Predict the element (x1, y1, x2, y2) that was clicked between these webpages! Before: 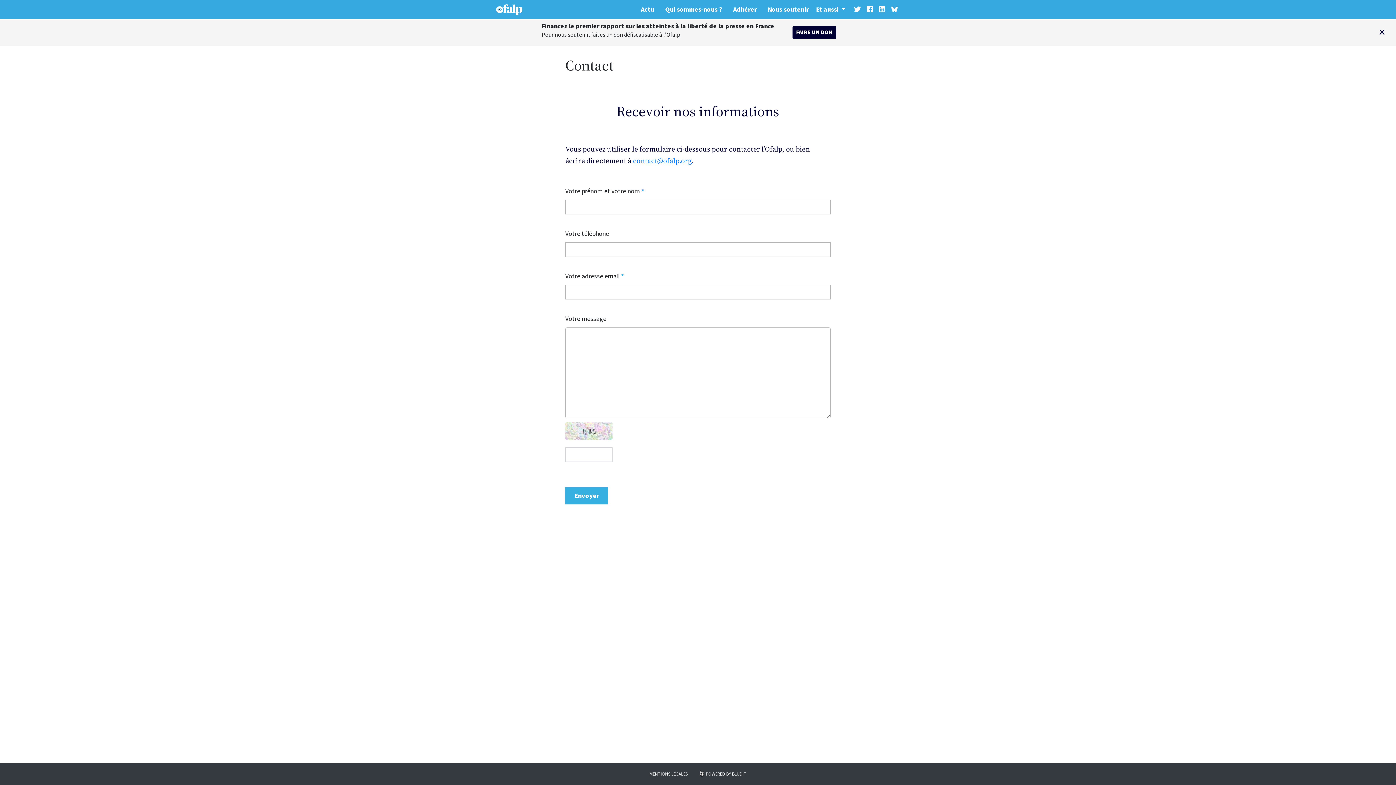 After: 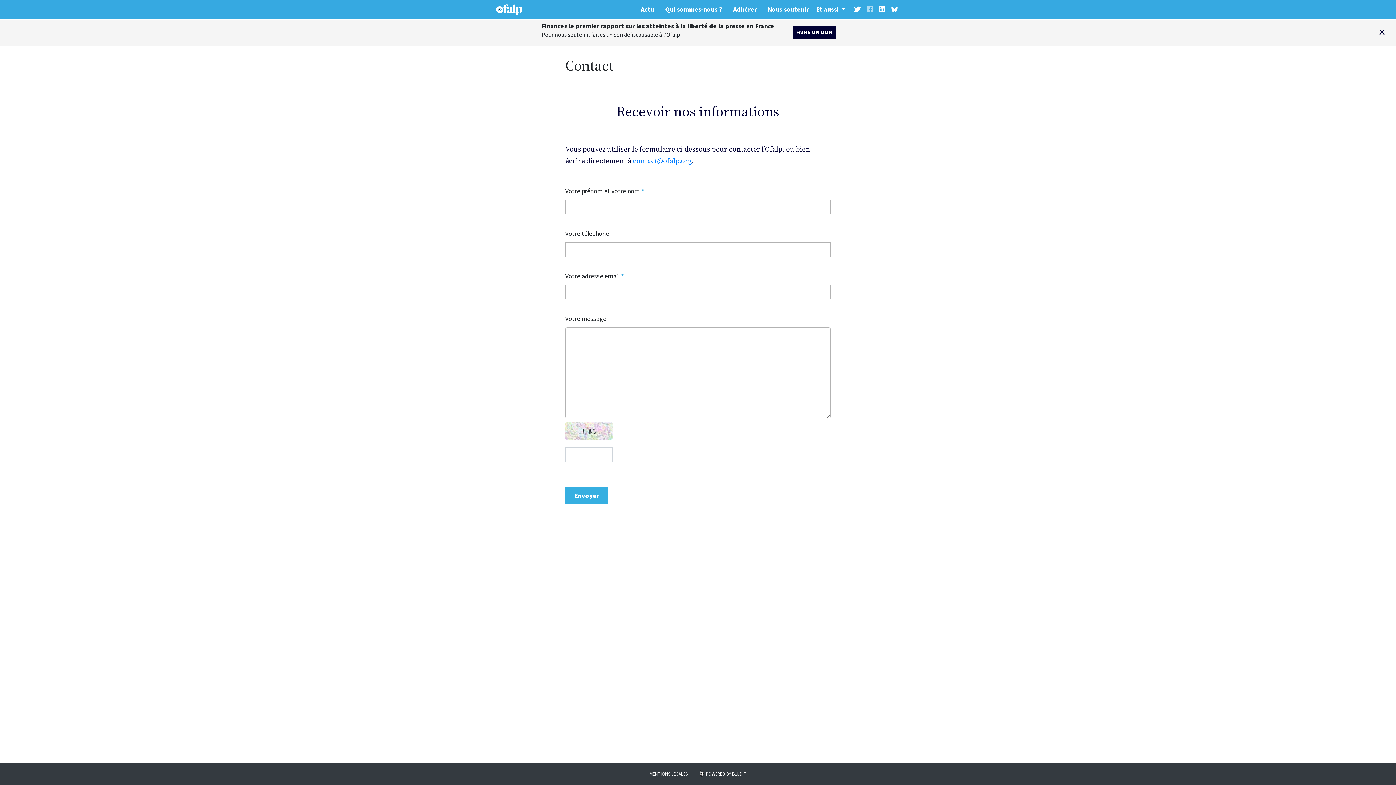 Action: bbox: (864, 2, 875, 14)